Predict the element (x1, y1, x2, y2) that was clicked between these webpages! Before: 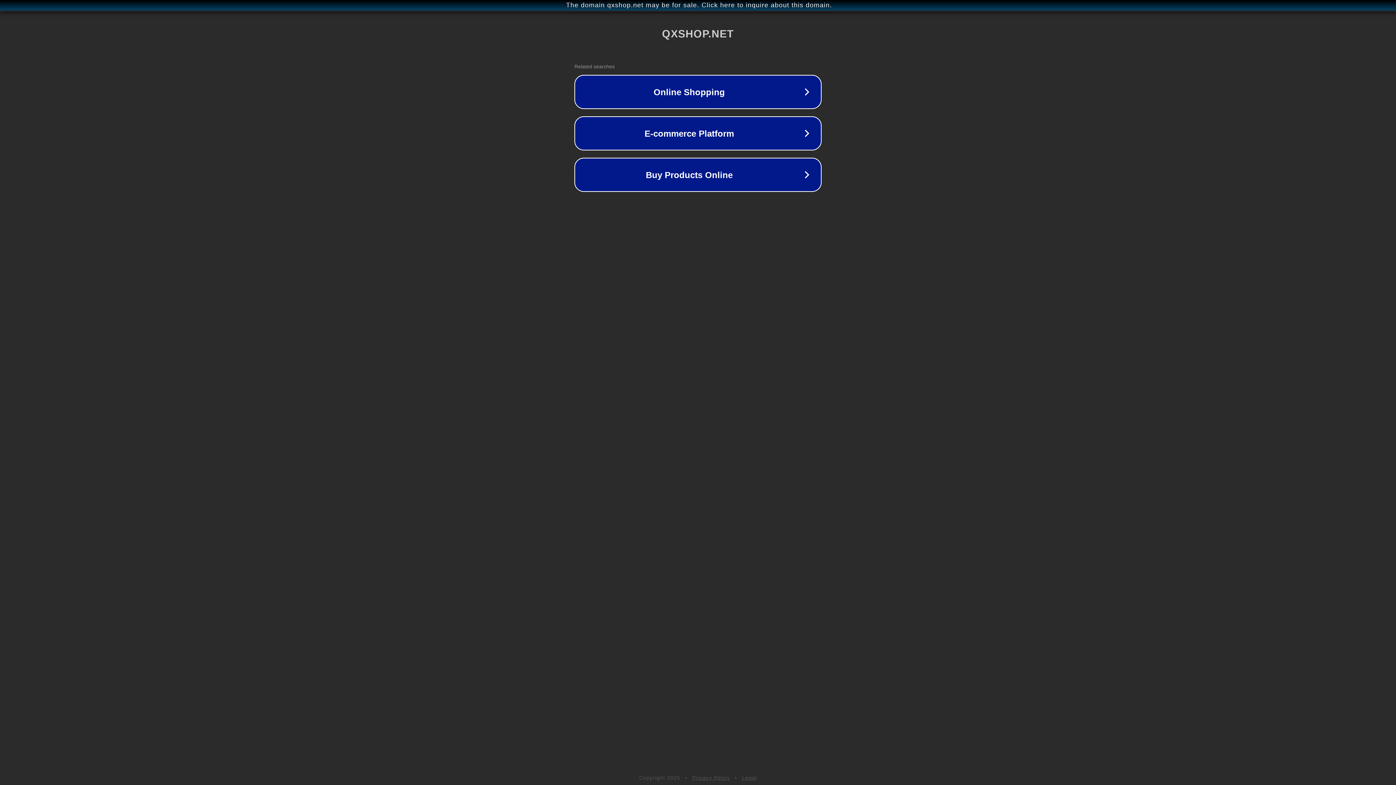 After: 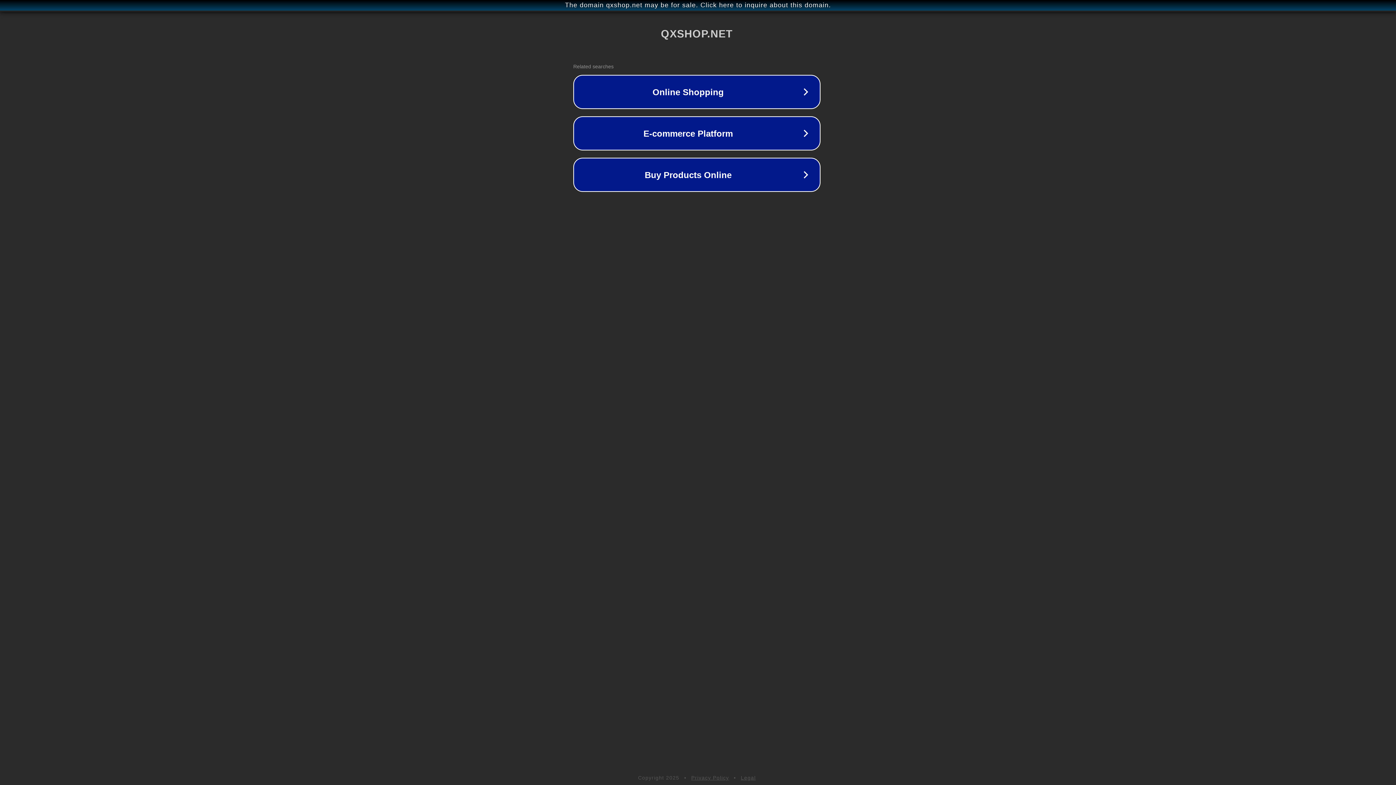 Action: label: The domain qxshop.net may be for sale. Click here to inquire about this domain. bbox: (1, 1, 1397, 9)